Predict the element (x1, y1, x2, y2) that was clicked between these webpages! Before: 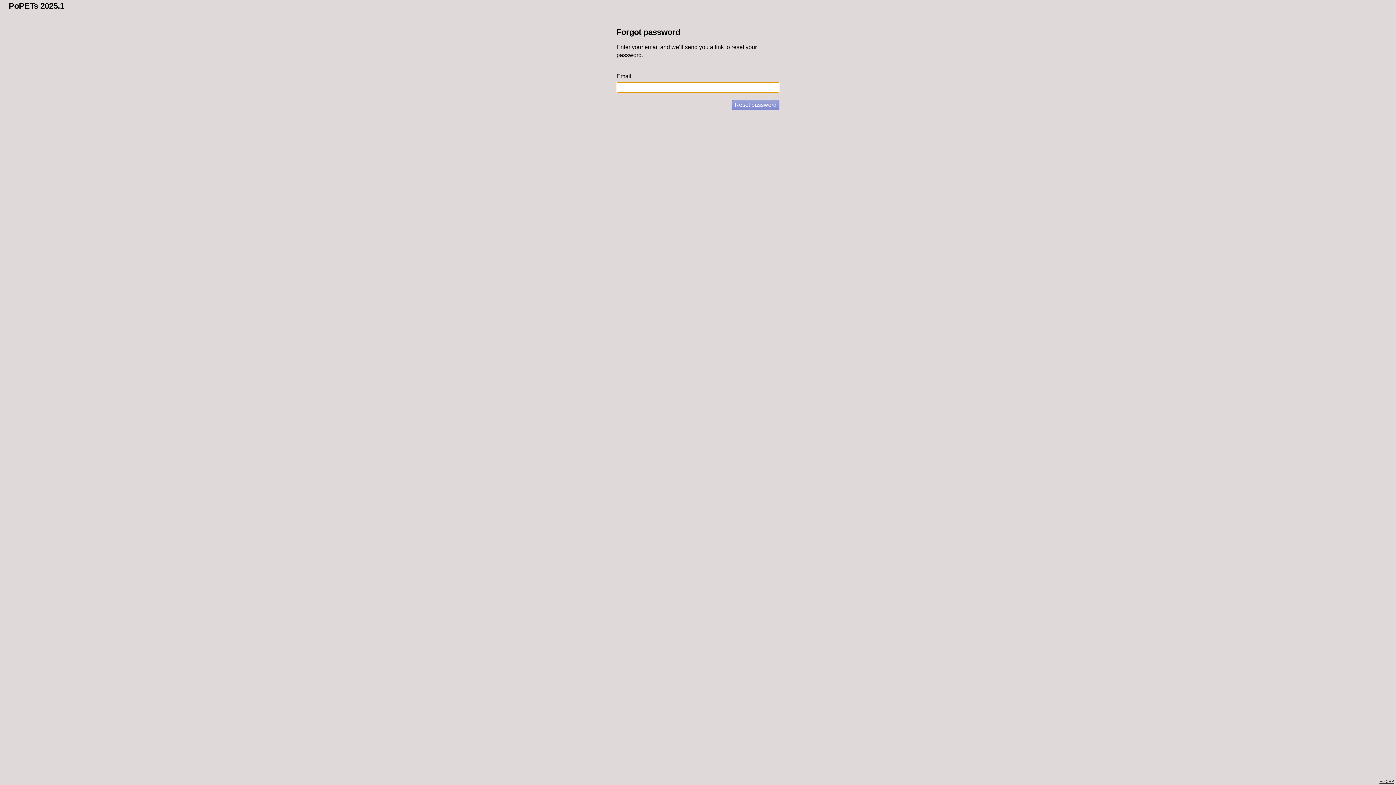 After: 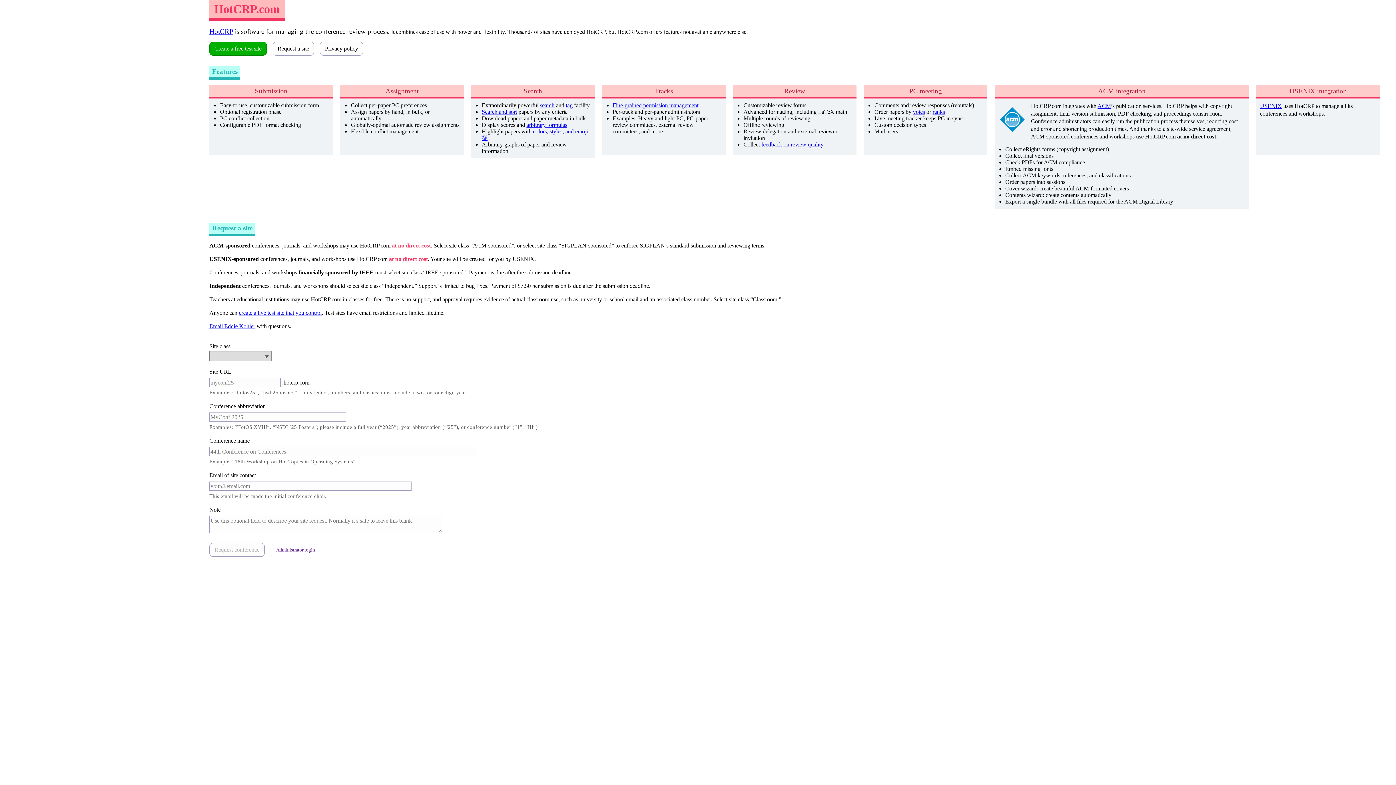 Action: bbox: (1379, 779, 1394, 783) label: HotCRP